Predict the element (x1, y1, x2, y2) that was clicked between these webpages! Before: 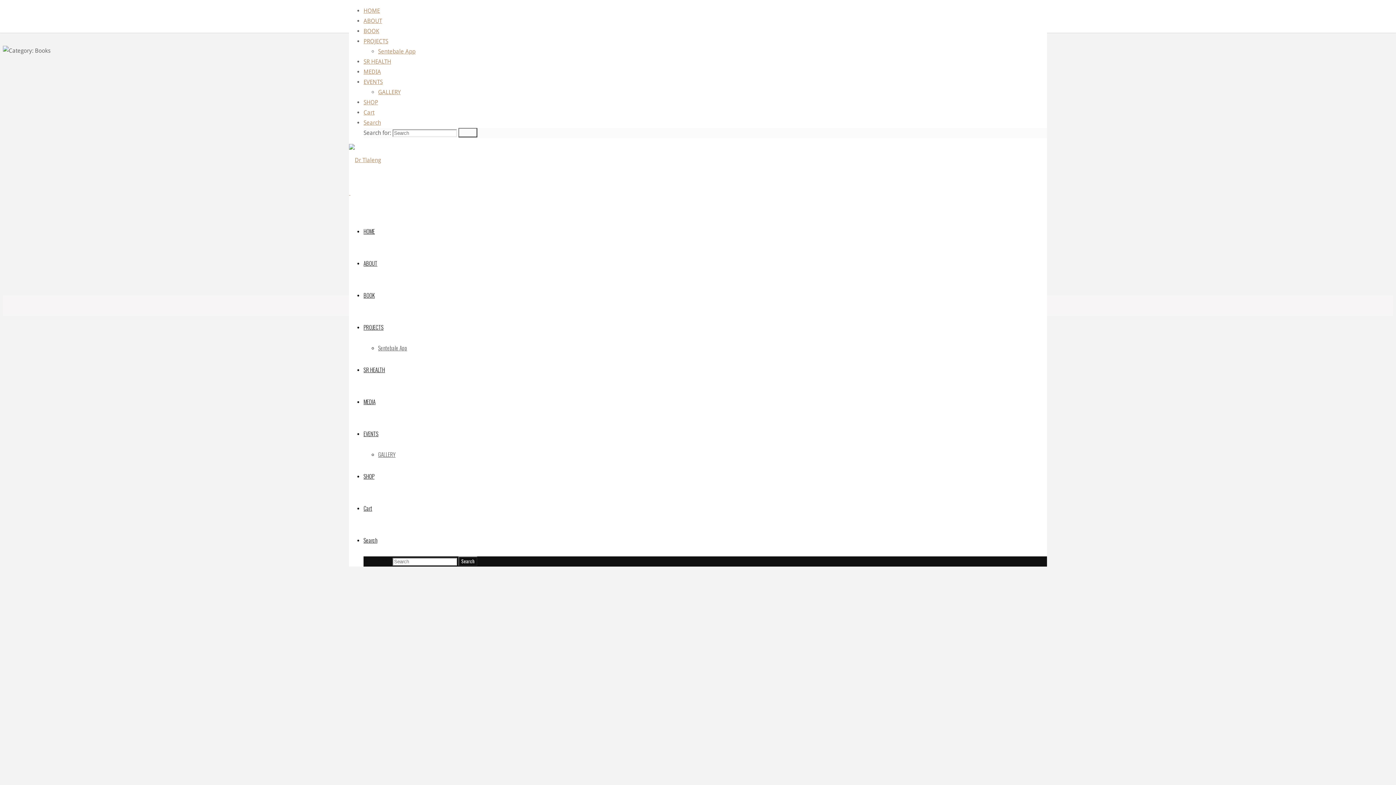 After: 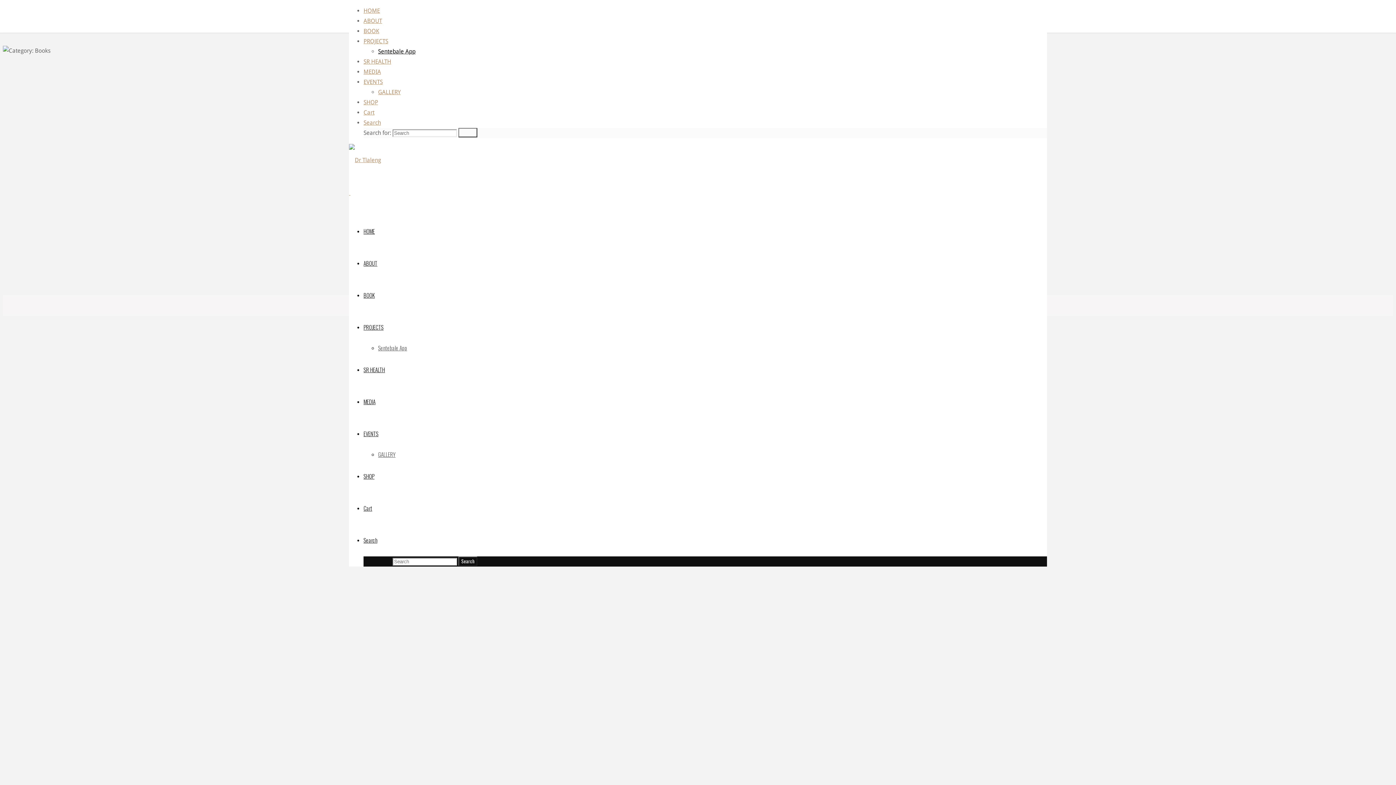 Action: label: Sentebale App bbox: (378, 48, 415, 54)